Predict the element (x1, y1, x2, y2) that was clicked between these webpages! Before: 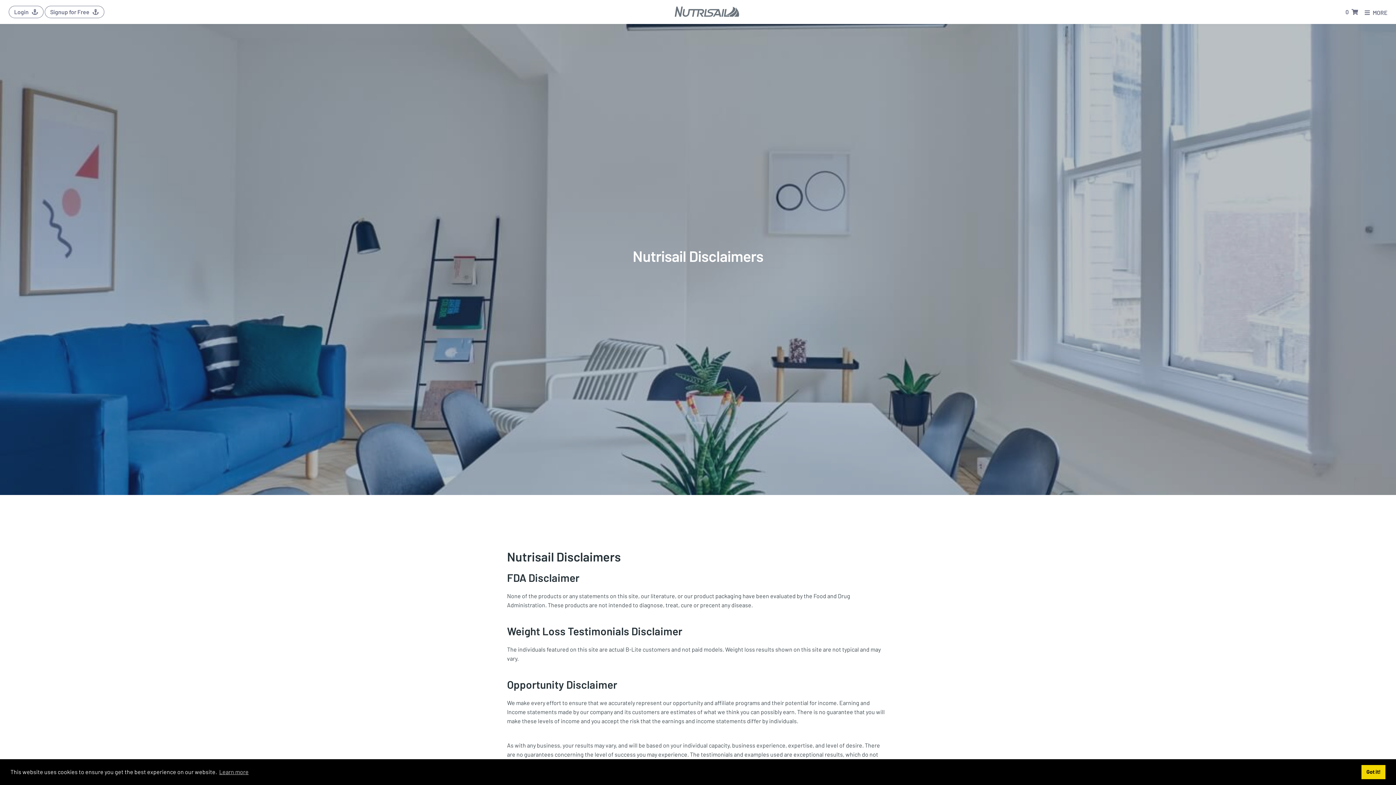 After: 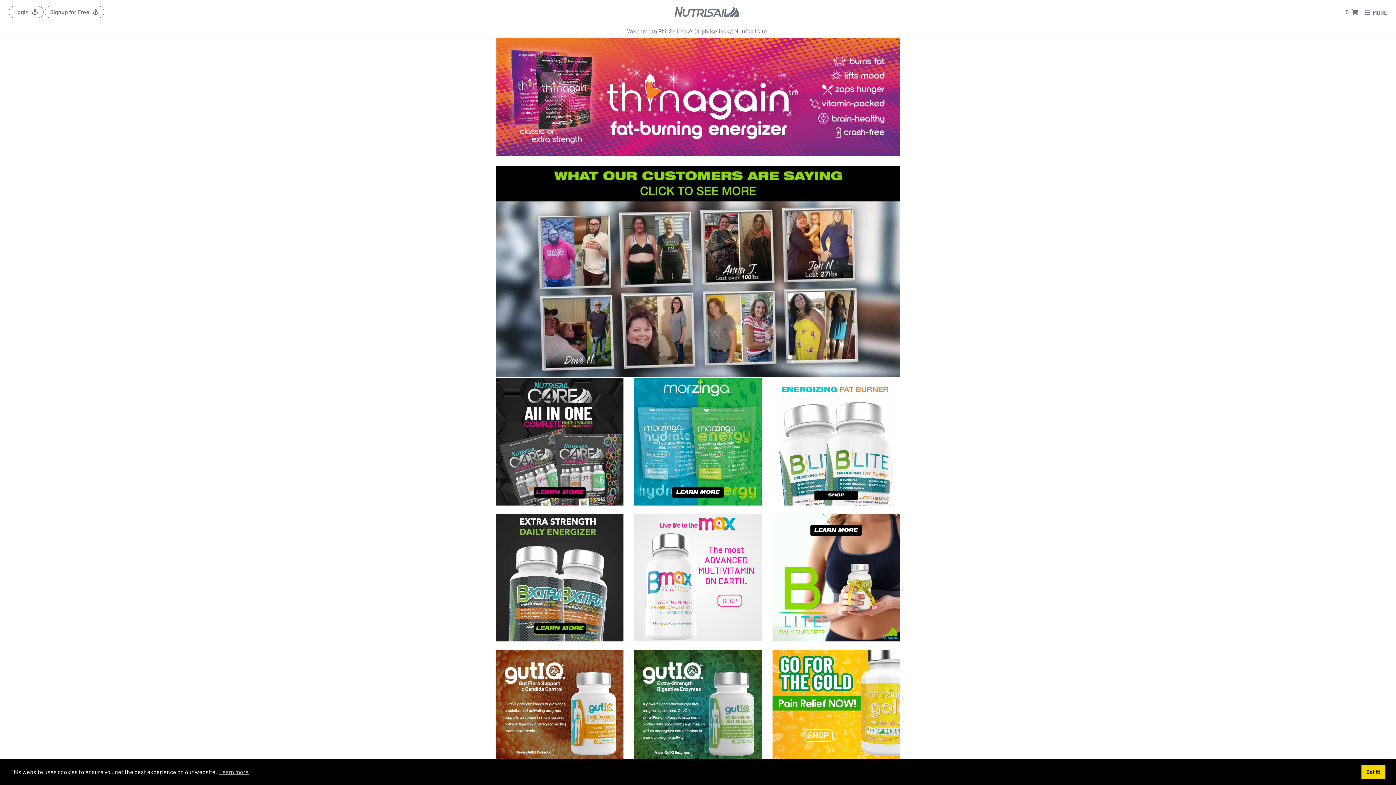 Action: bbox: (678, 7, 760, 14)